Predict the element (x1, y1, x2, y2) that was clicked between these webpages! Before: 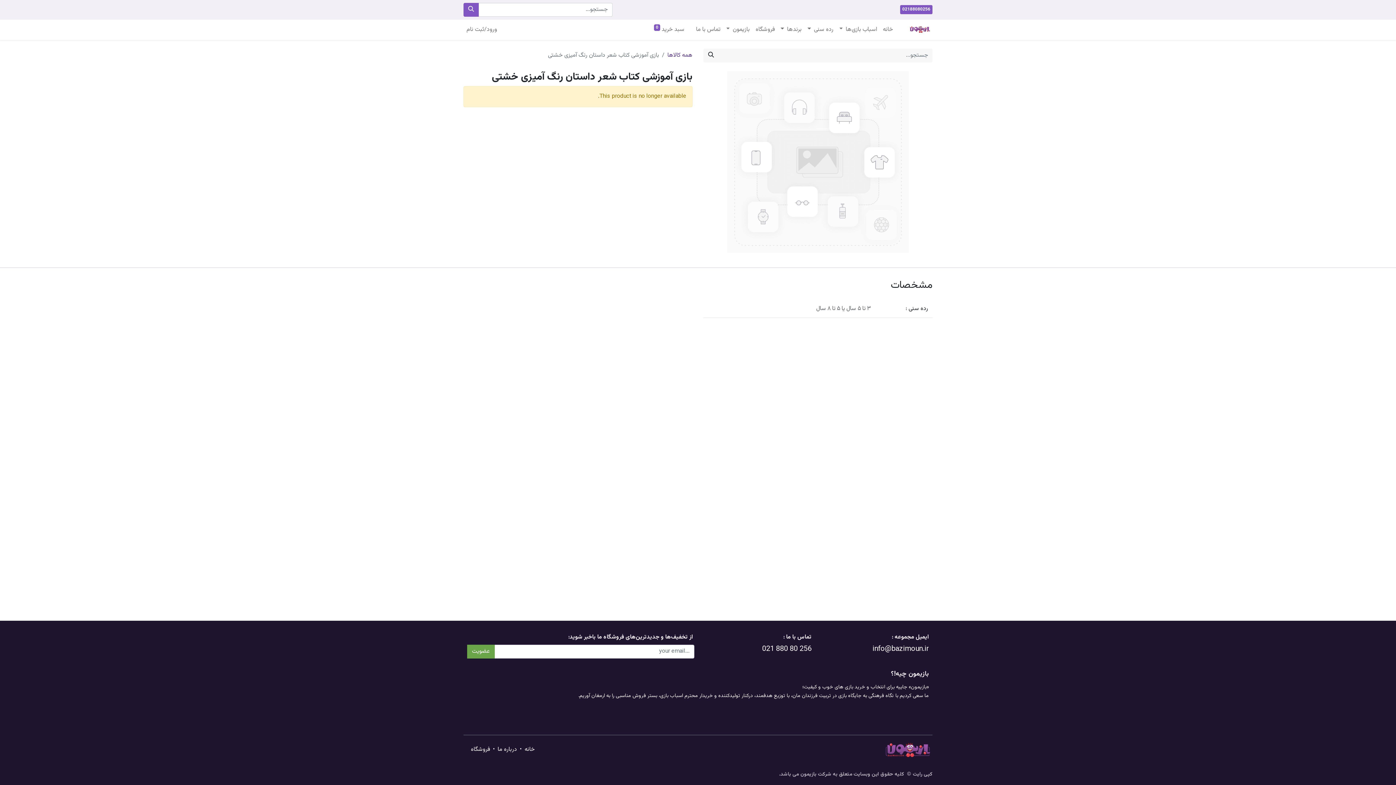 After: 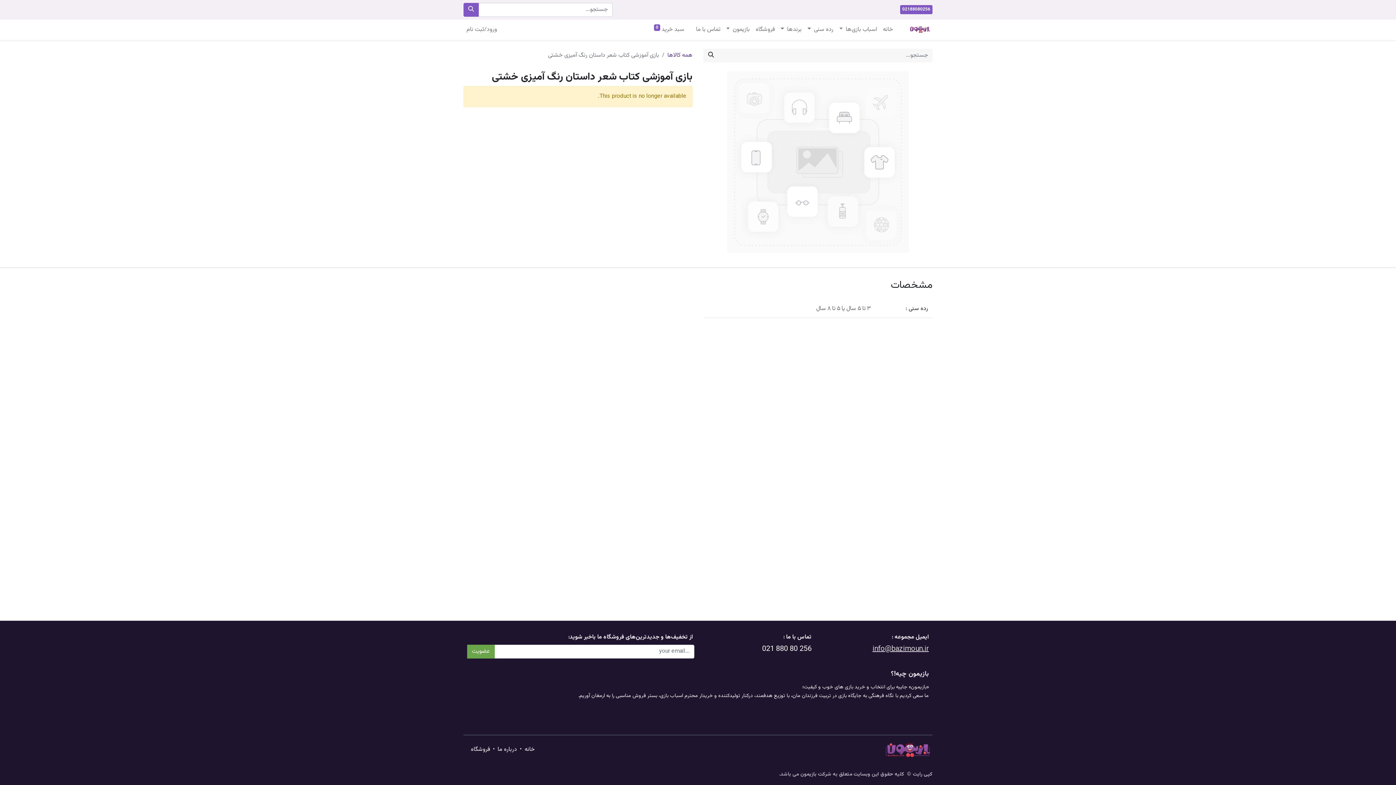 Action: label: info@bazimoun.ir bbox: (872, 643, 929, 655)